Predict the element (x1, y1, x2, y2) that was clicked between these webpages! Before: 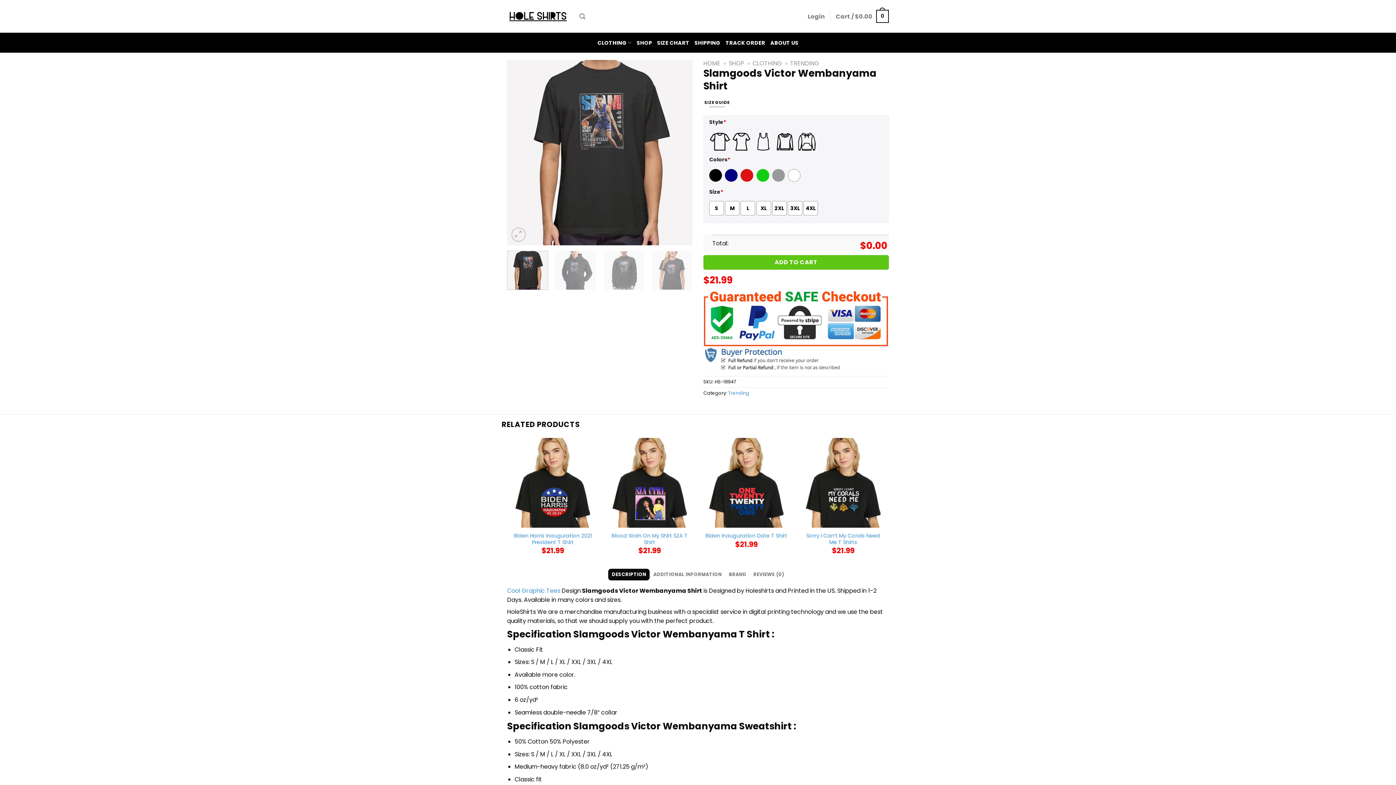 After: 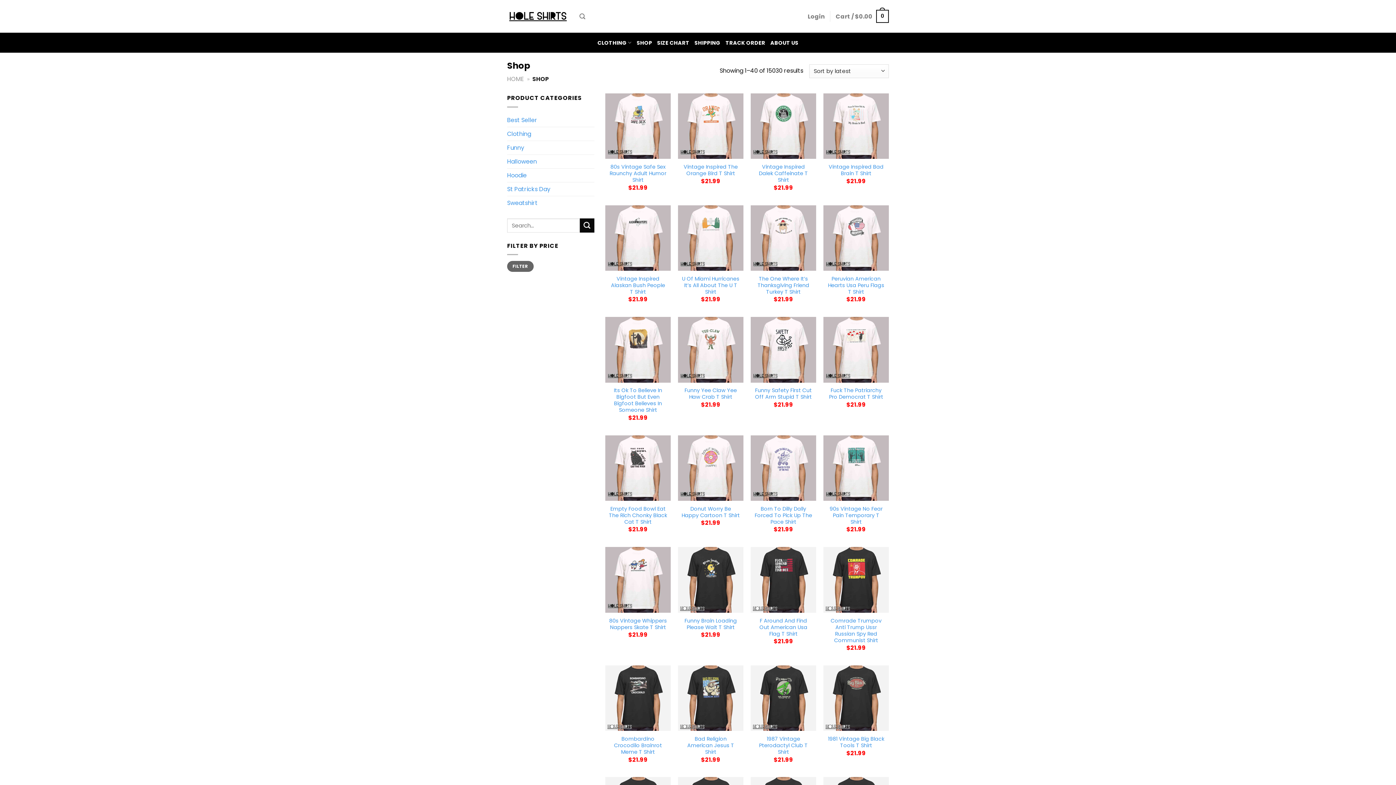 Action: label: SHOP bbox: (636, 36, 652, 49)